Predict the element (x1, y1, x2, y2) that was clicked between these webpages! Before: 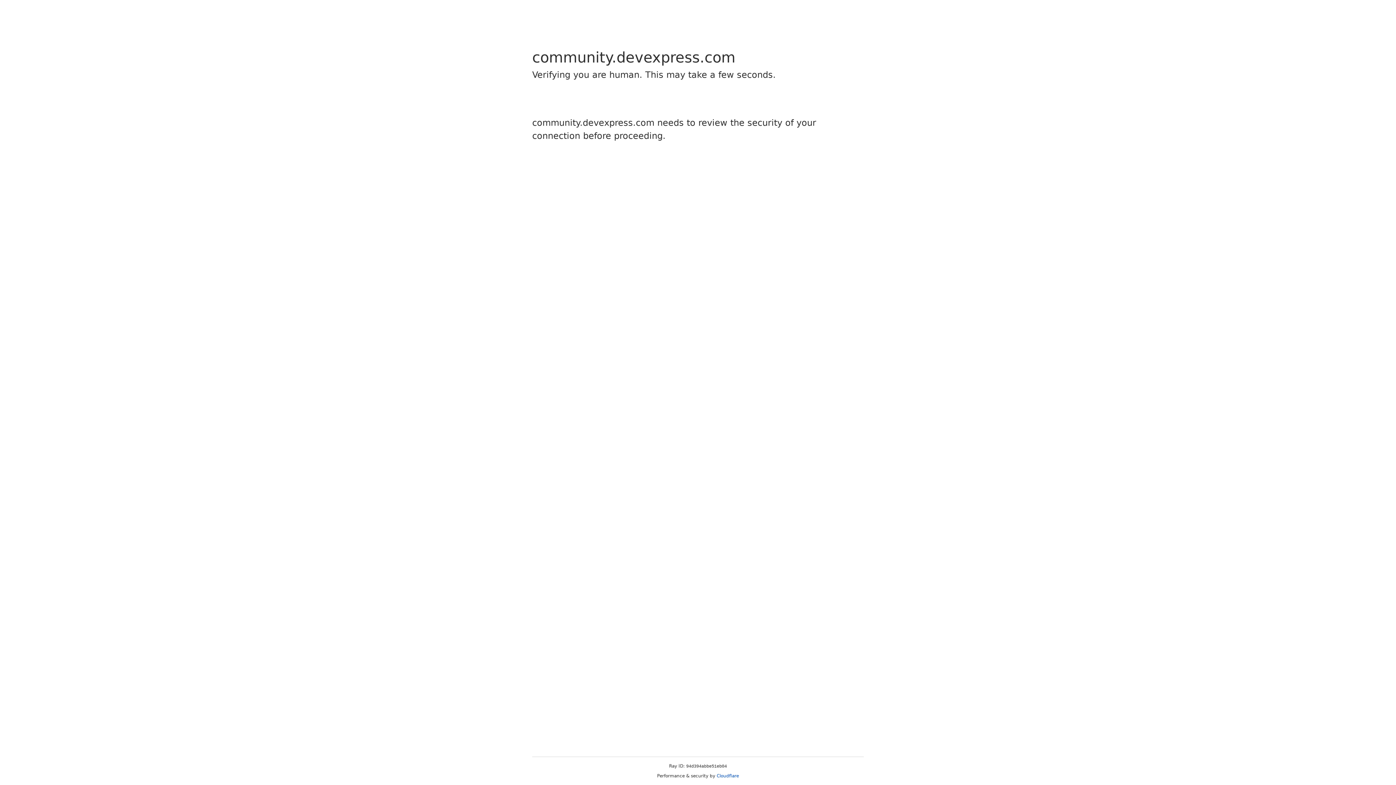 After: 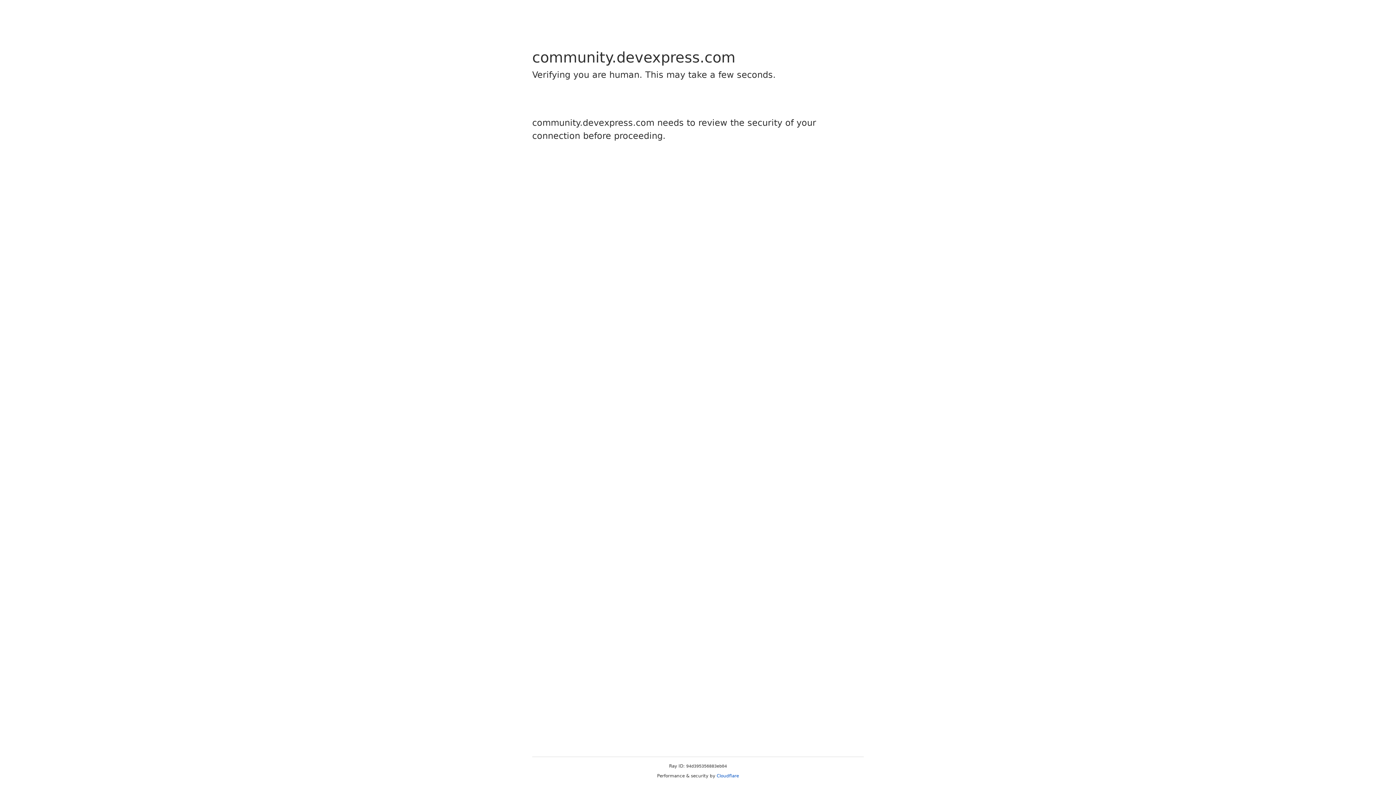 Action: bbox: (716, 773, 739, 778) label: Cloudflare